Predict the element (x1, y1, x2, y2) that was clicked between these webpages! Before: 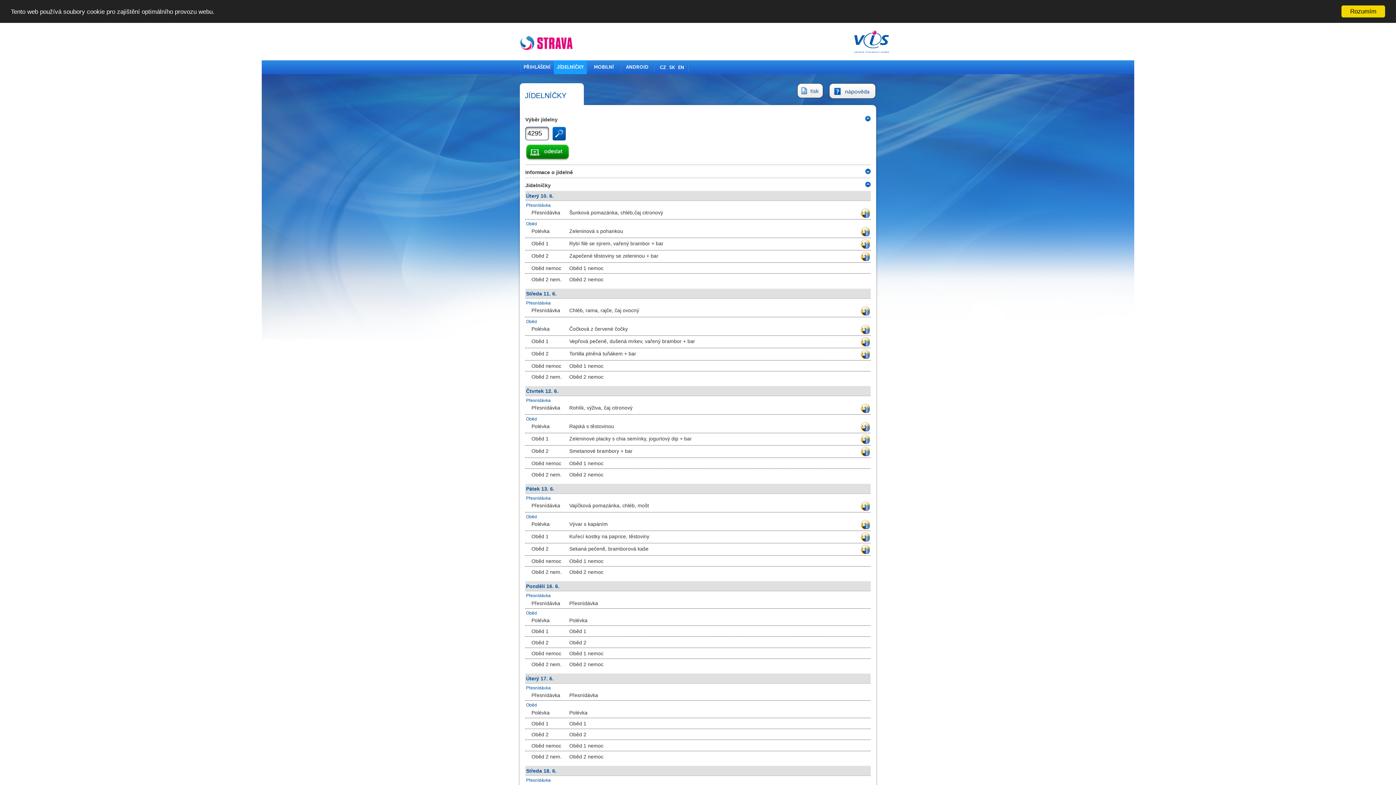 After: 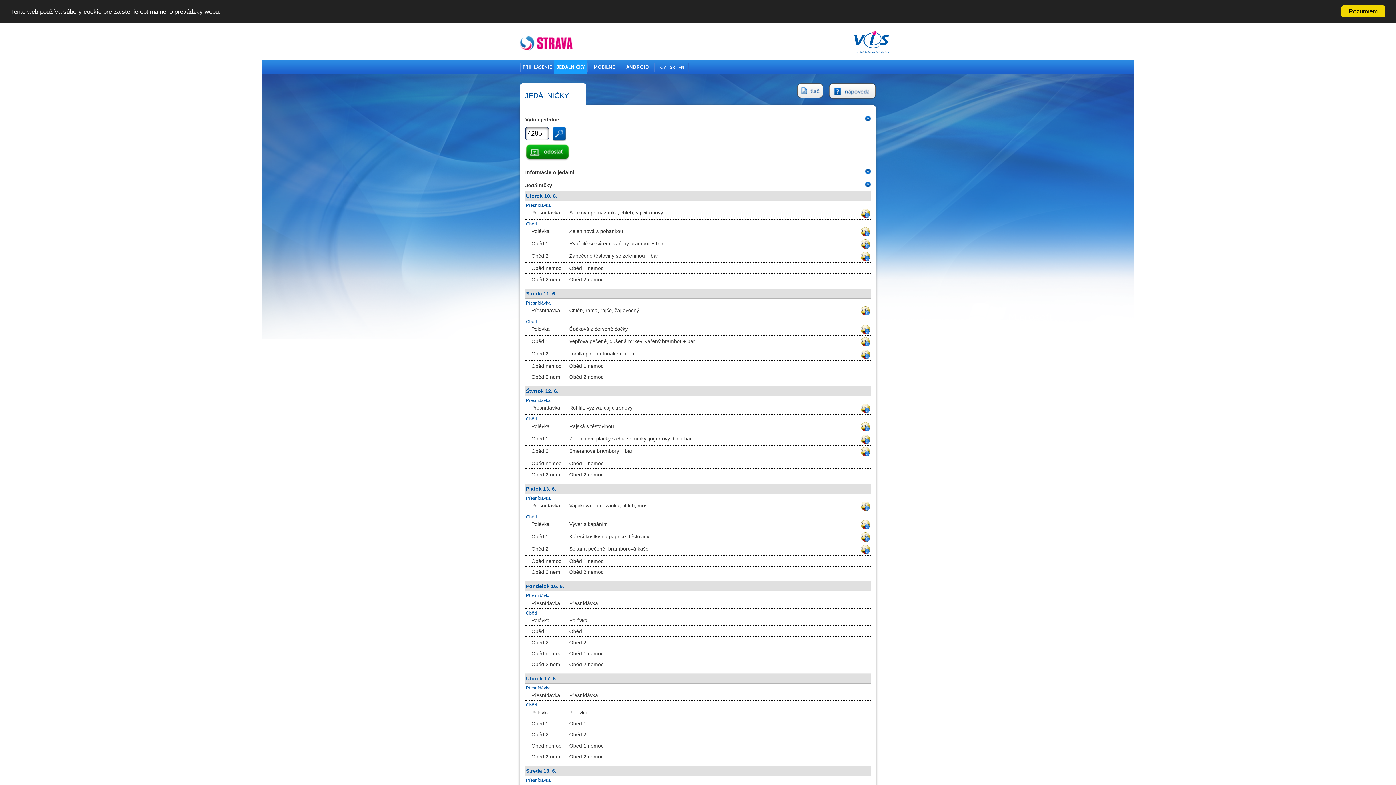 Action: bbox: (669, 64, 674, 70) label: SK